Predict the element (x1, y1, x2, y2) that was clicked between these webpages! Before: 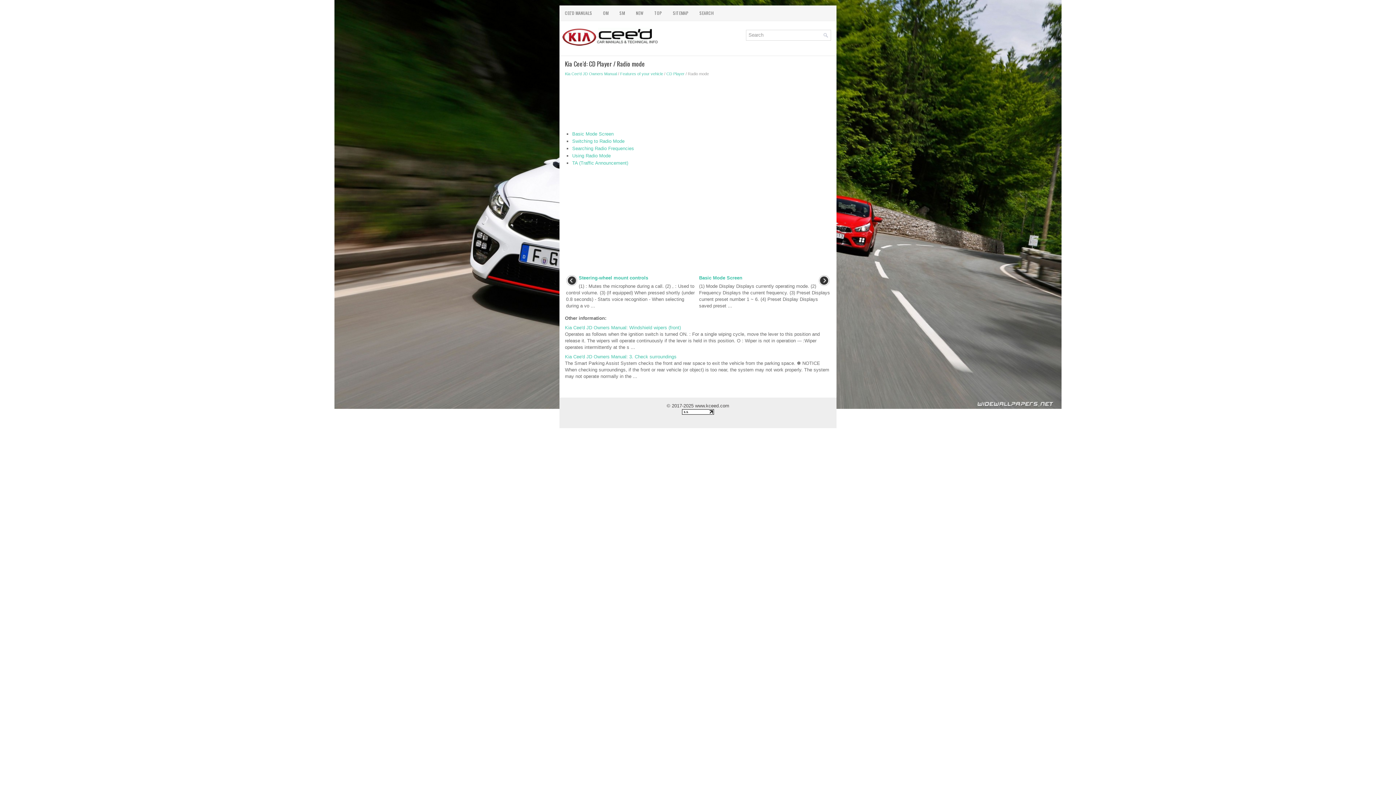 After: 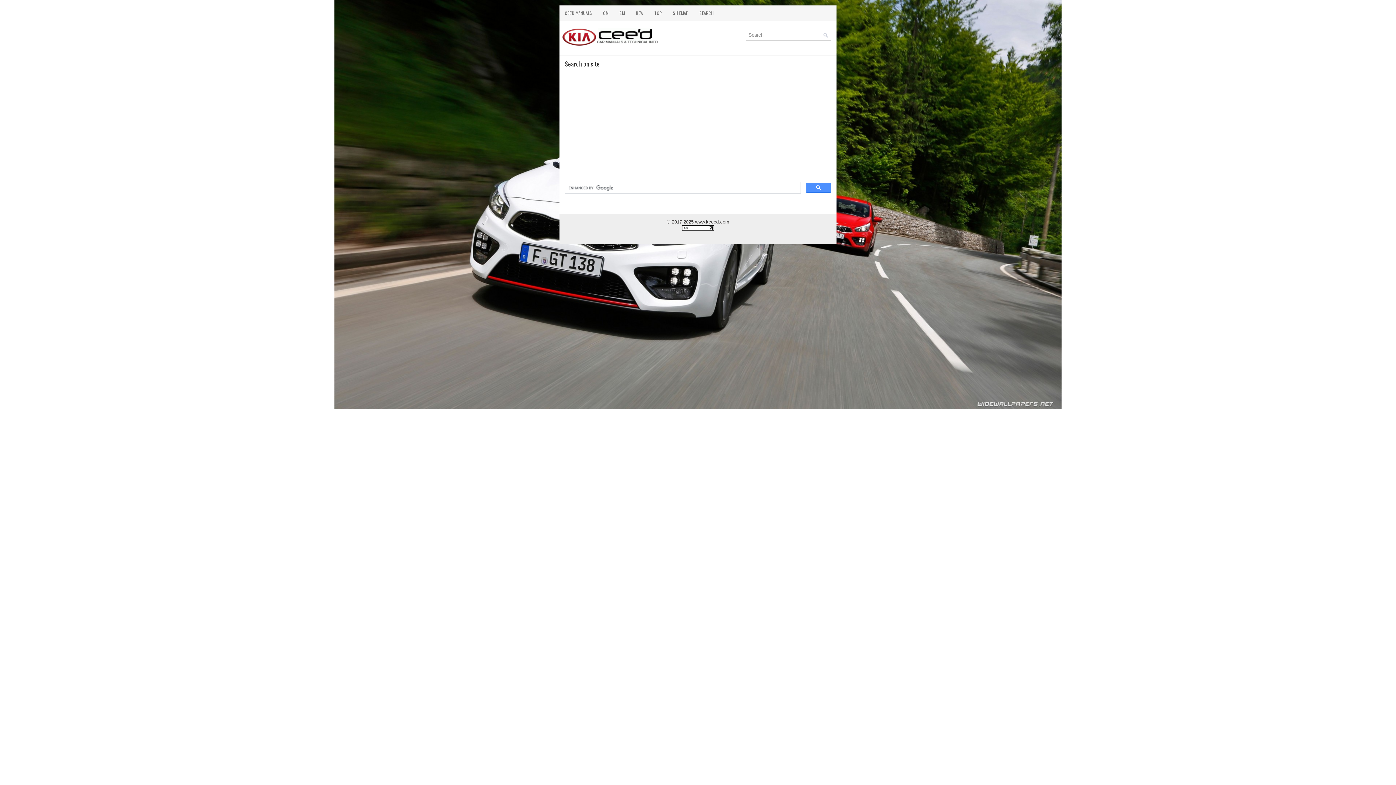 Action: bbox: (694, 5, 719, 20) label: SEARCH